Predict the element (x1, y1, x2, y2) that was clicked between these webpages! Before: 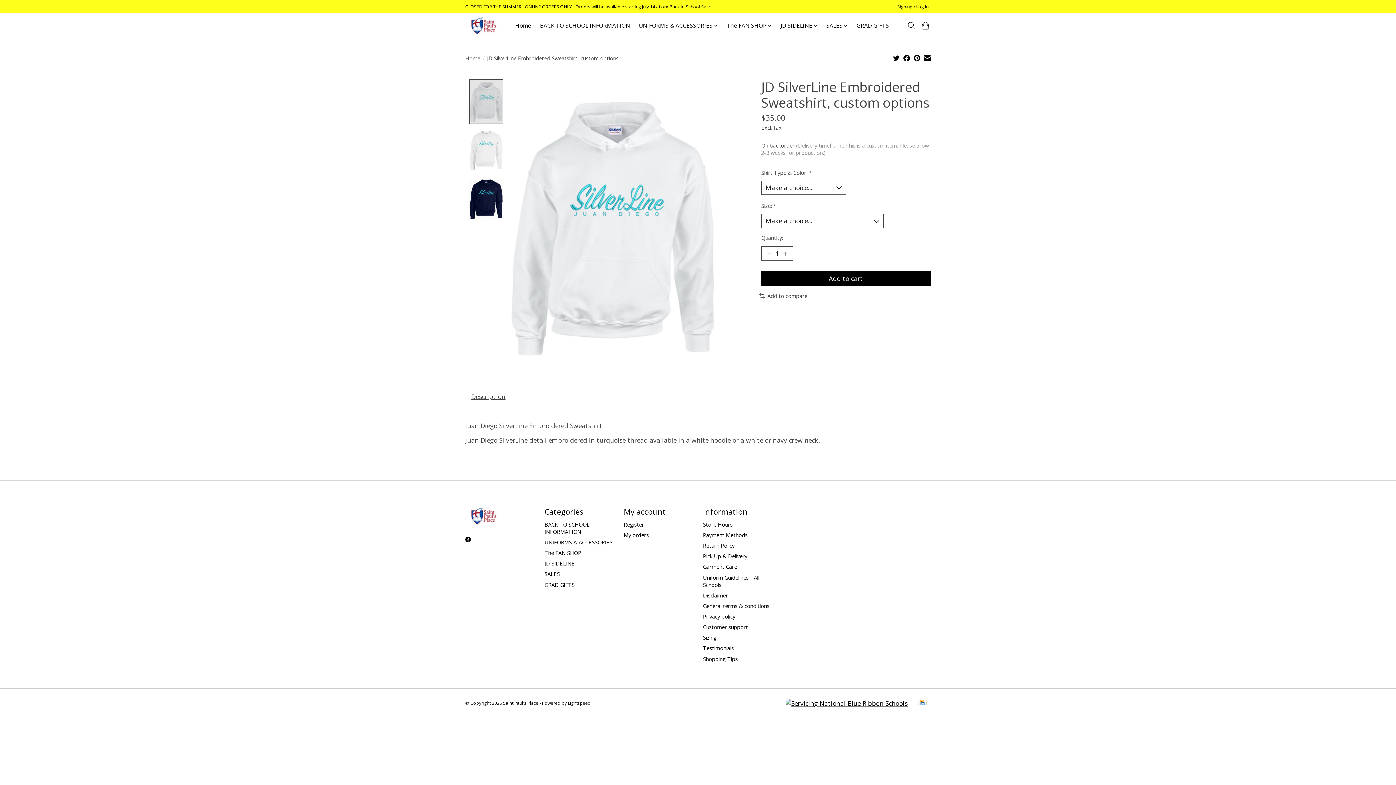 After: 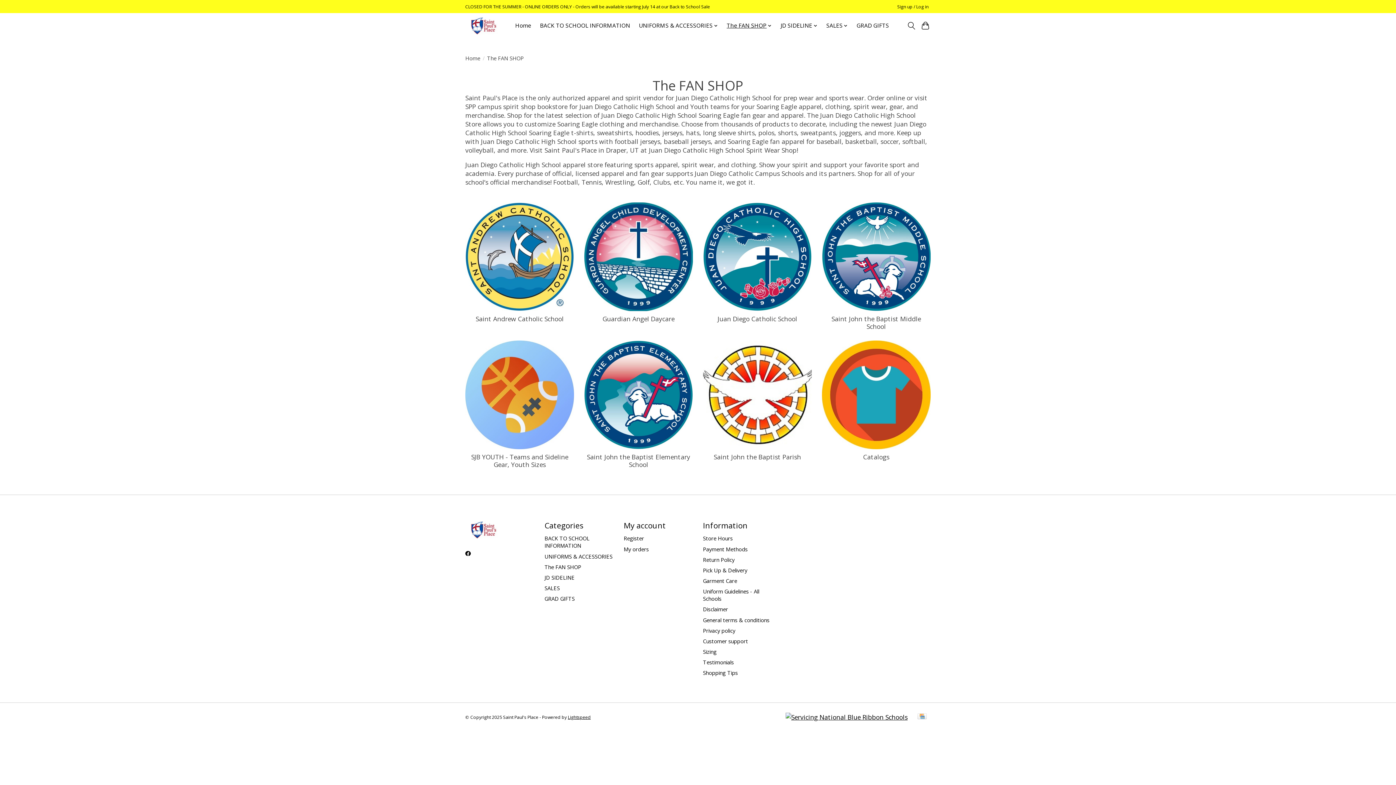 Action: label: The FAN SHOP bbox: (724, 20, 774, 31)